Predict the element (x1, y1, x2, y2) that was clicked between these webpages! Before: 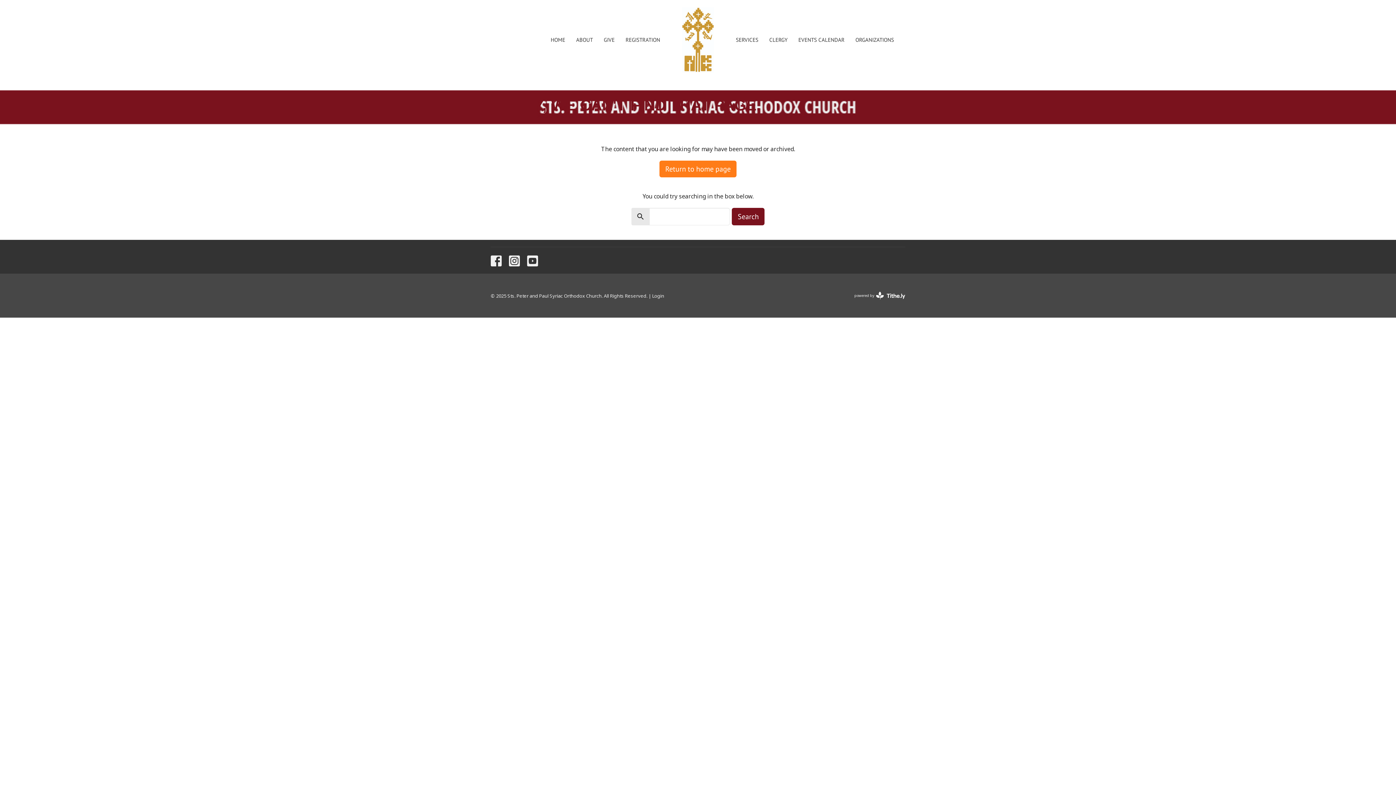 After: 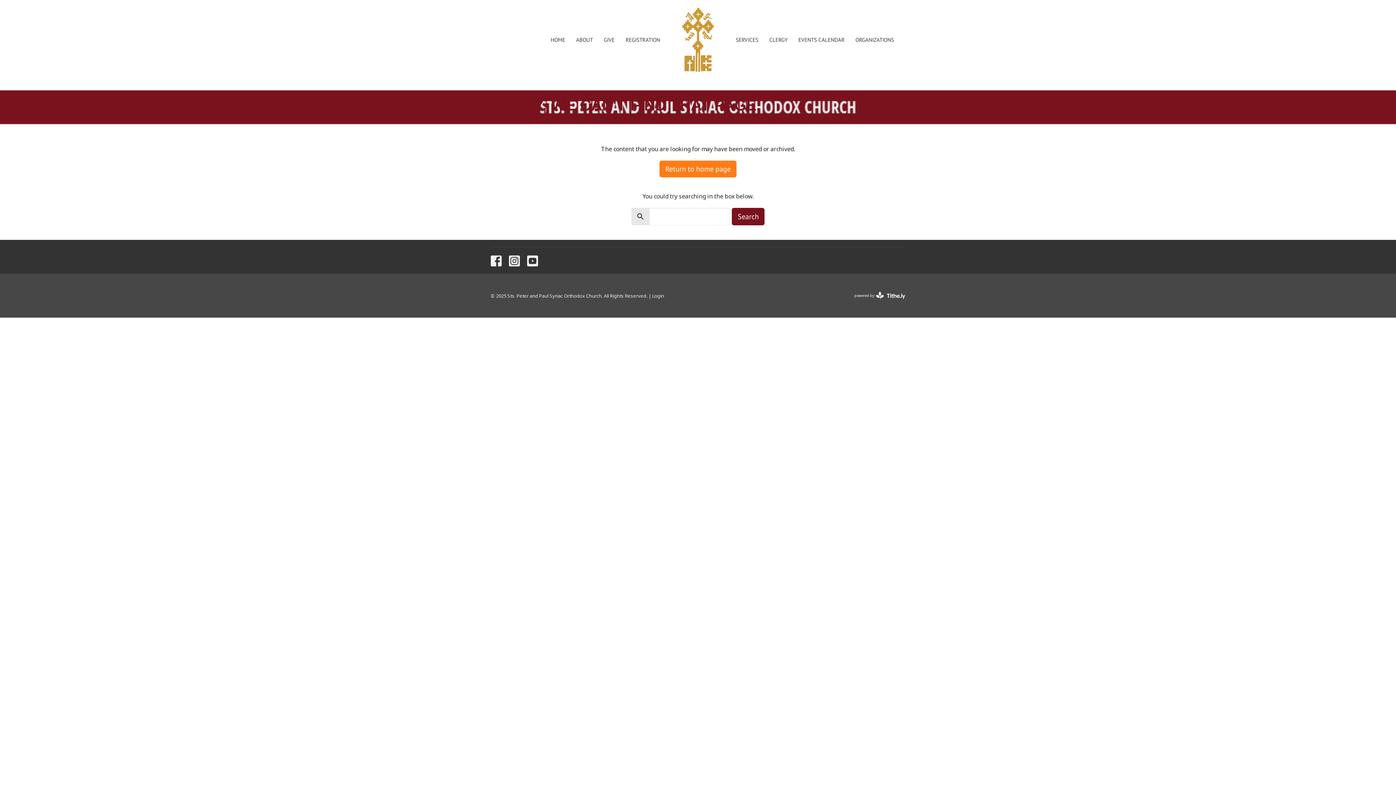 Action: label: powered by
Website Developed by Tithely bbox: (854, 281, 905, 310)